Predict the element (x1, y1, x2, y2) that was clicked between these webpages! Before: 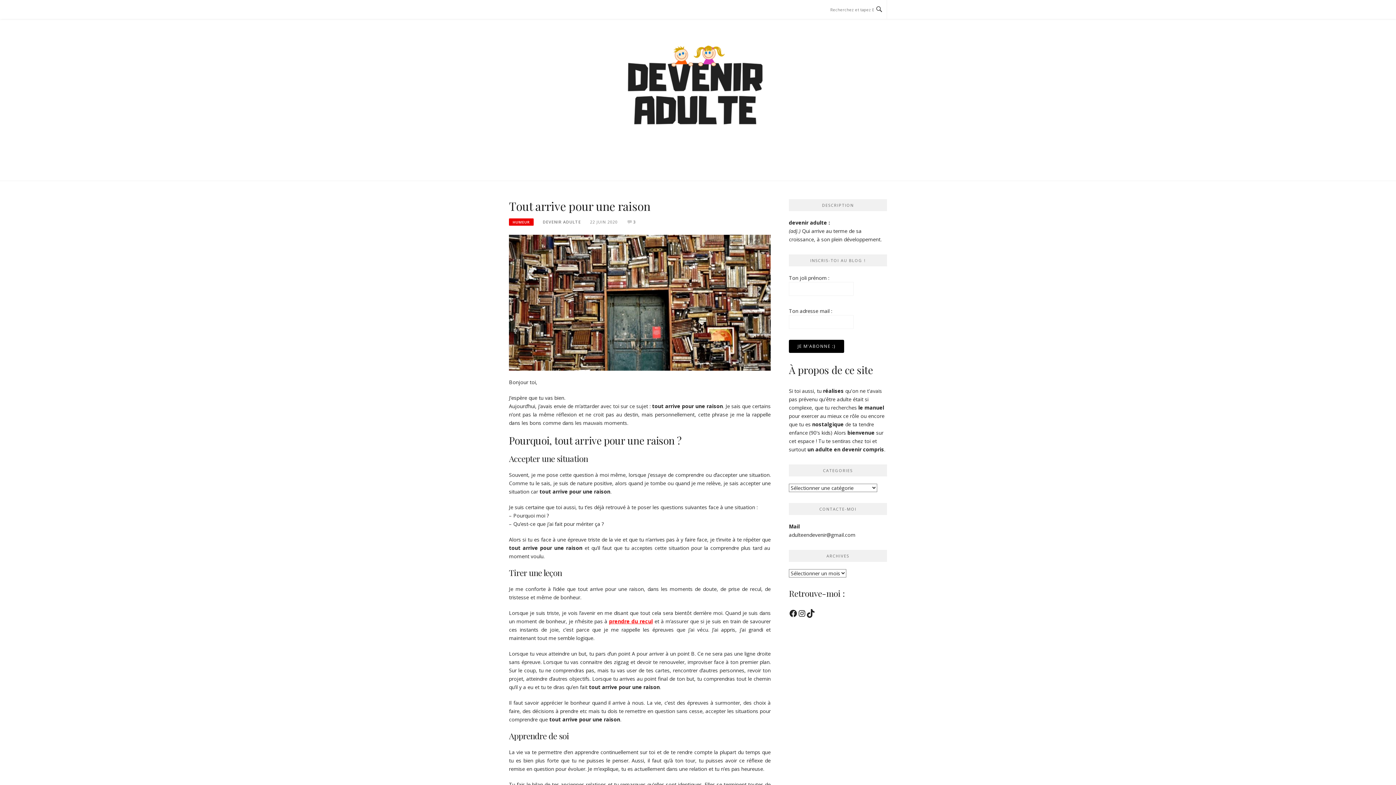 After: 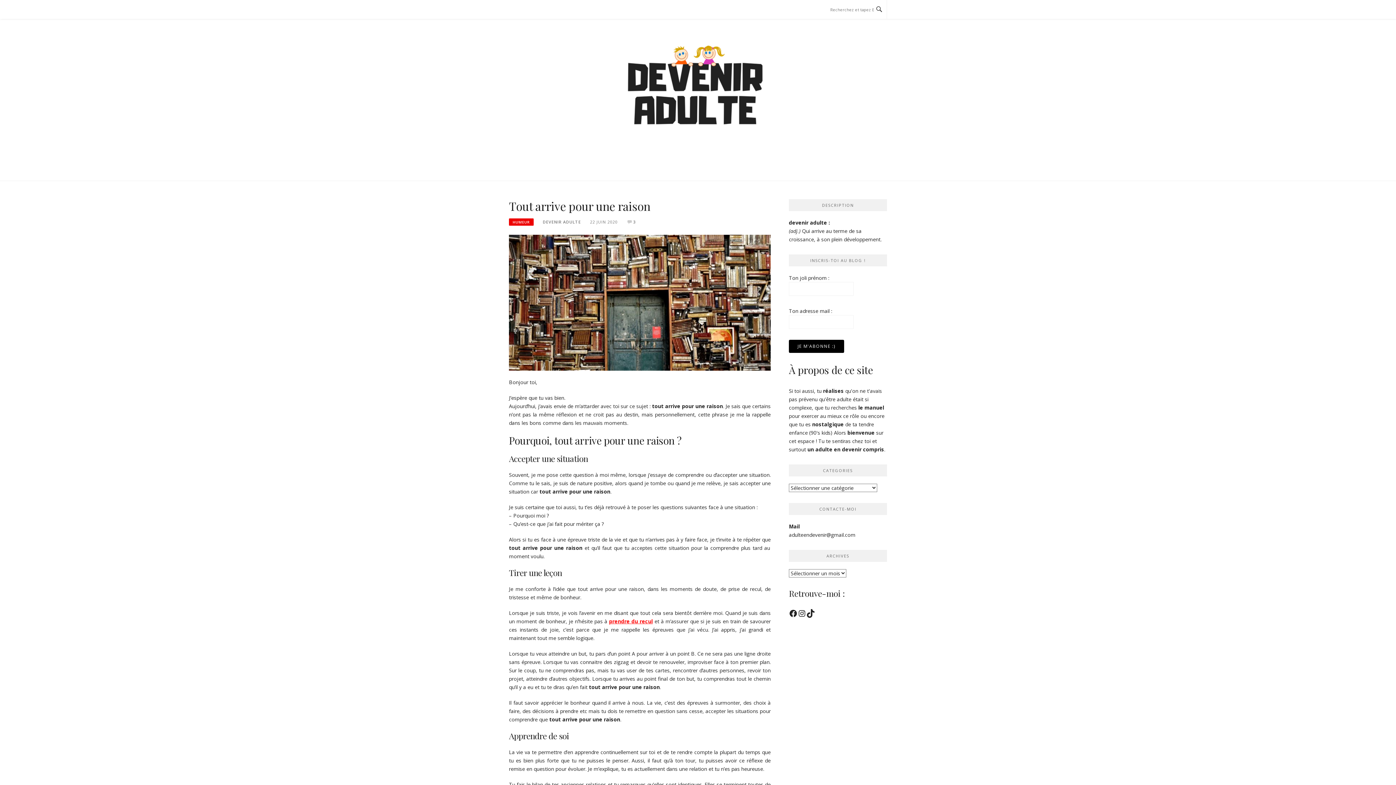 Action: bbox: (509, 298, 770, 305)